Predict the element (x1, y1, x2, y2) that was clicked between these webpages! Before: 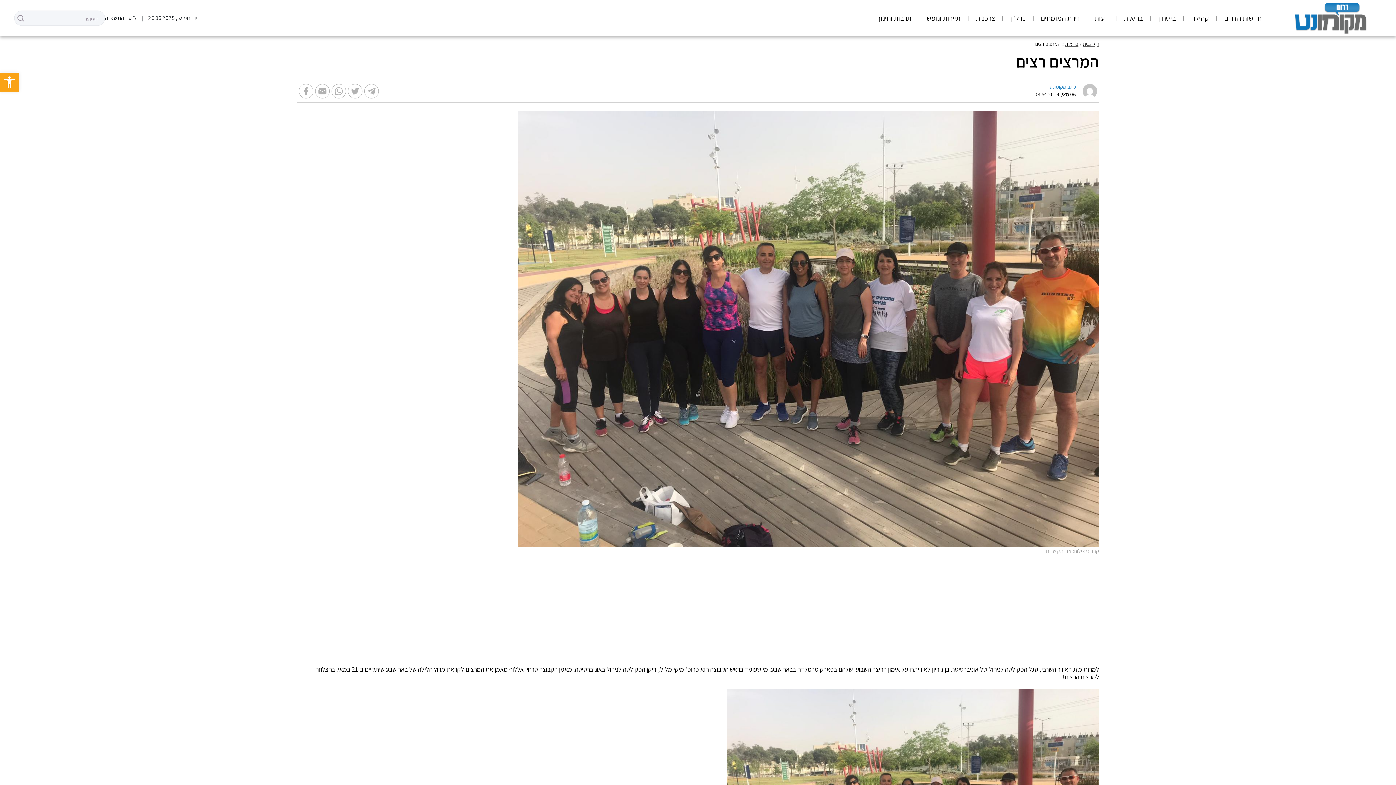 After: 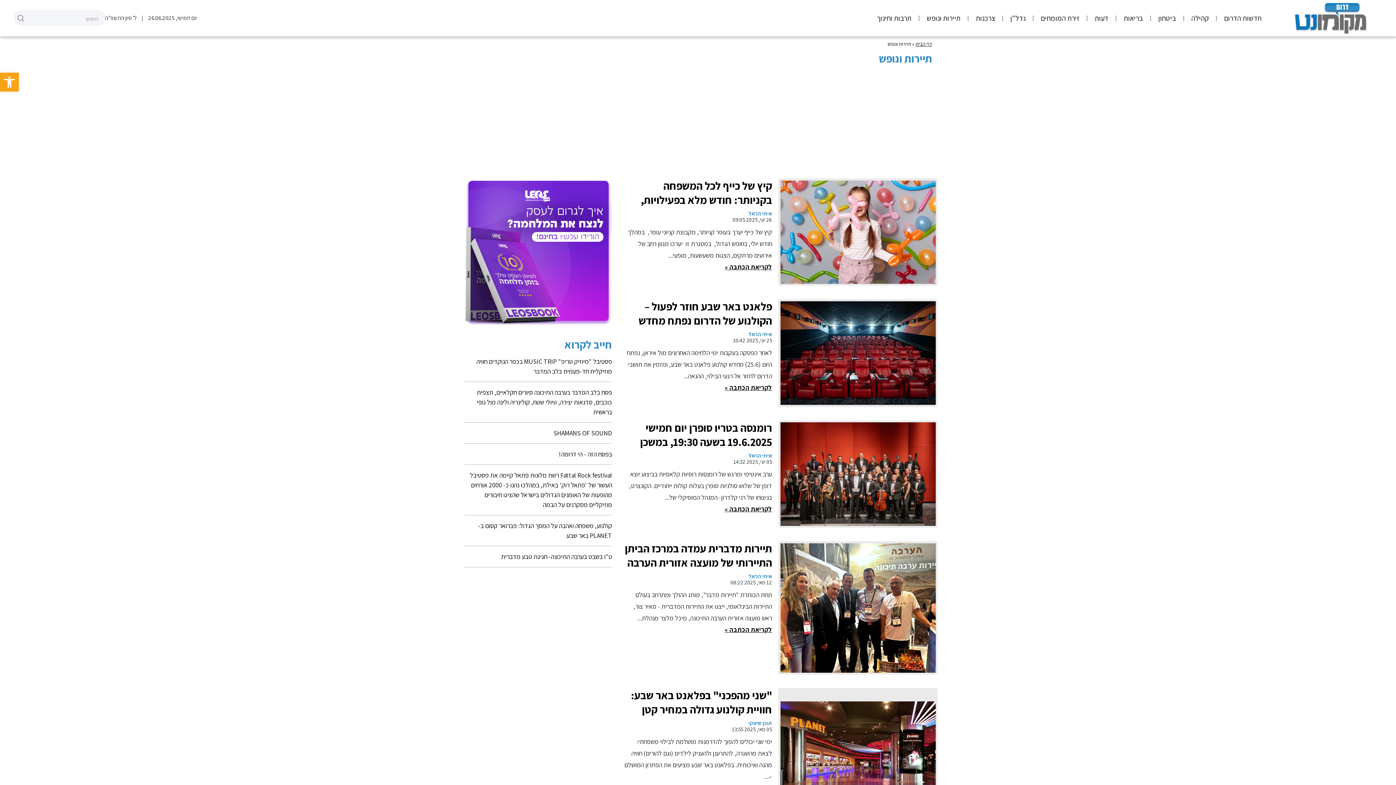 Action: bbox: (921, 10, 966, 25) label: תיירות ונופש